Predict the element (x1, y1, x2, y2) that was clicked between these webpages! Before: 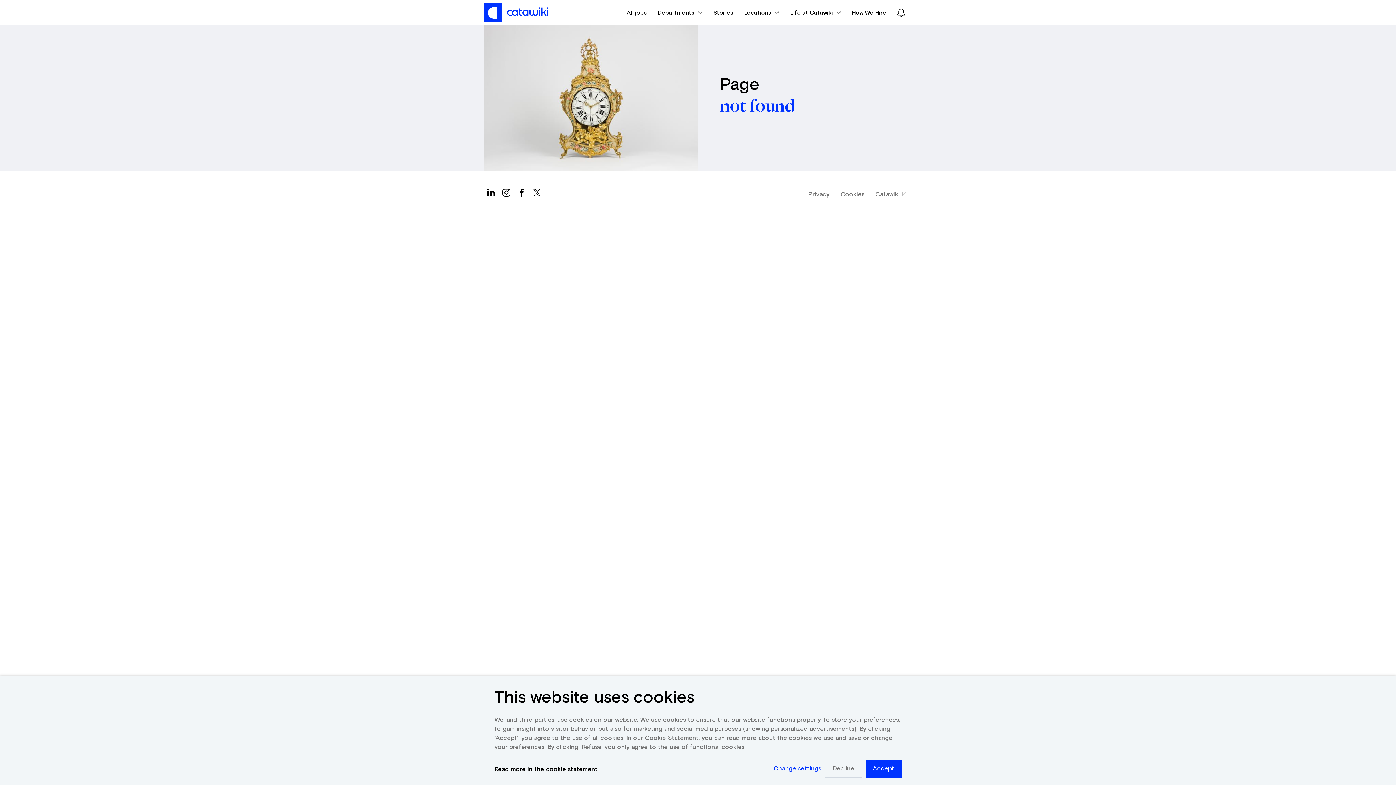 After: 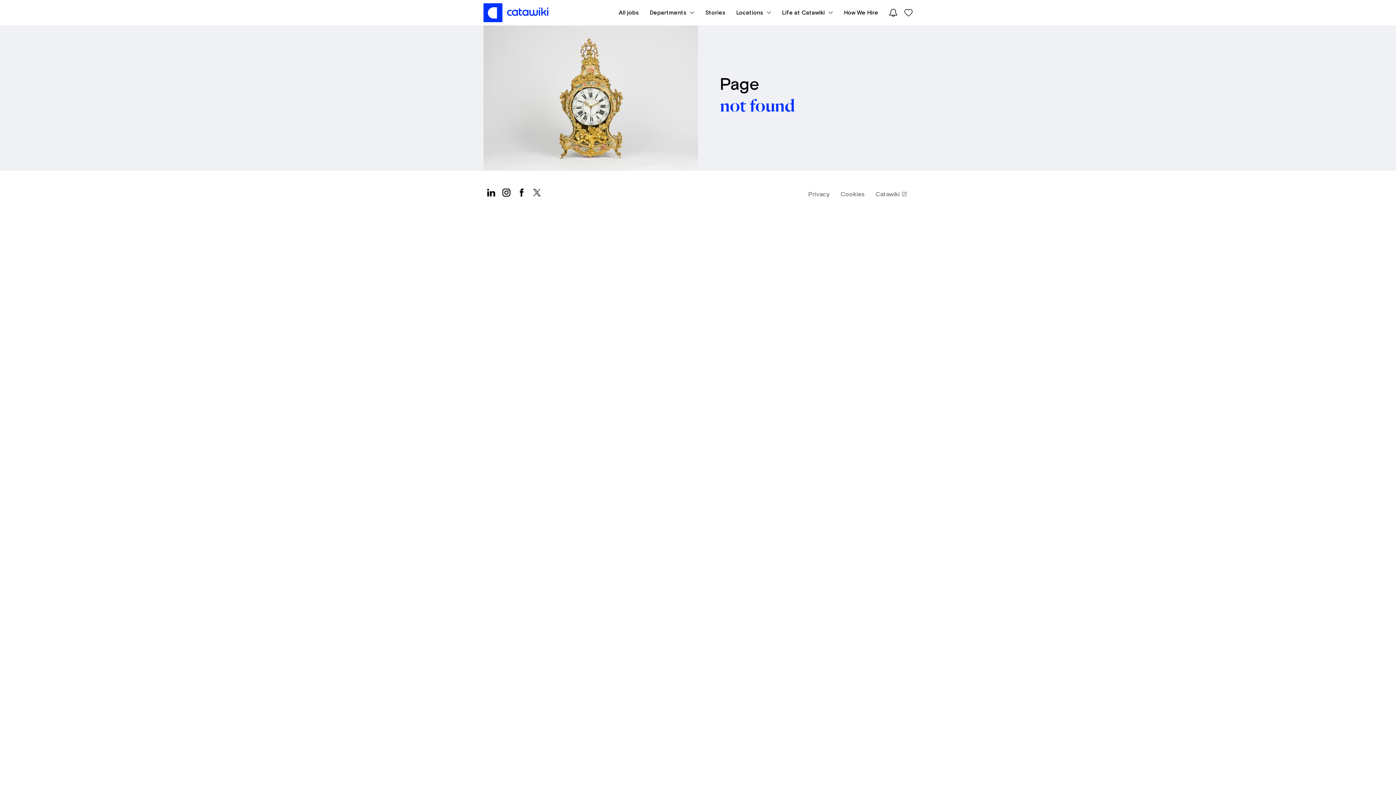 Action: label: Accept bbox: (865, 760, 901, 778)